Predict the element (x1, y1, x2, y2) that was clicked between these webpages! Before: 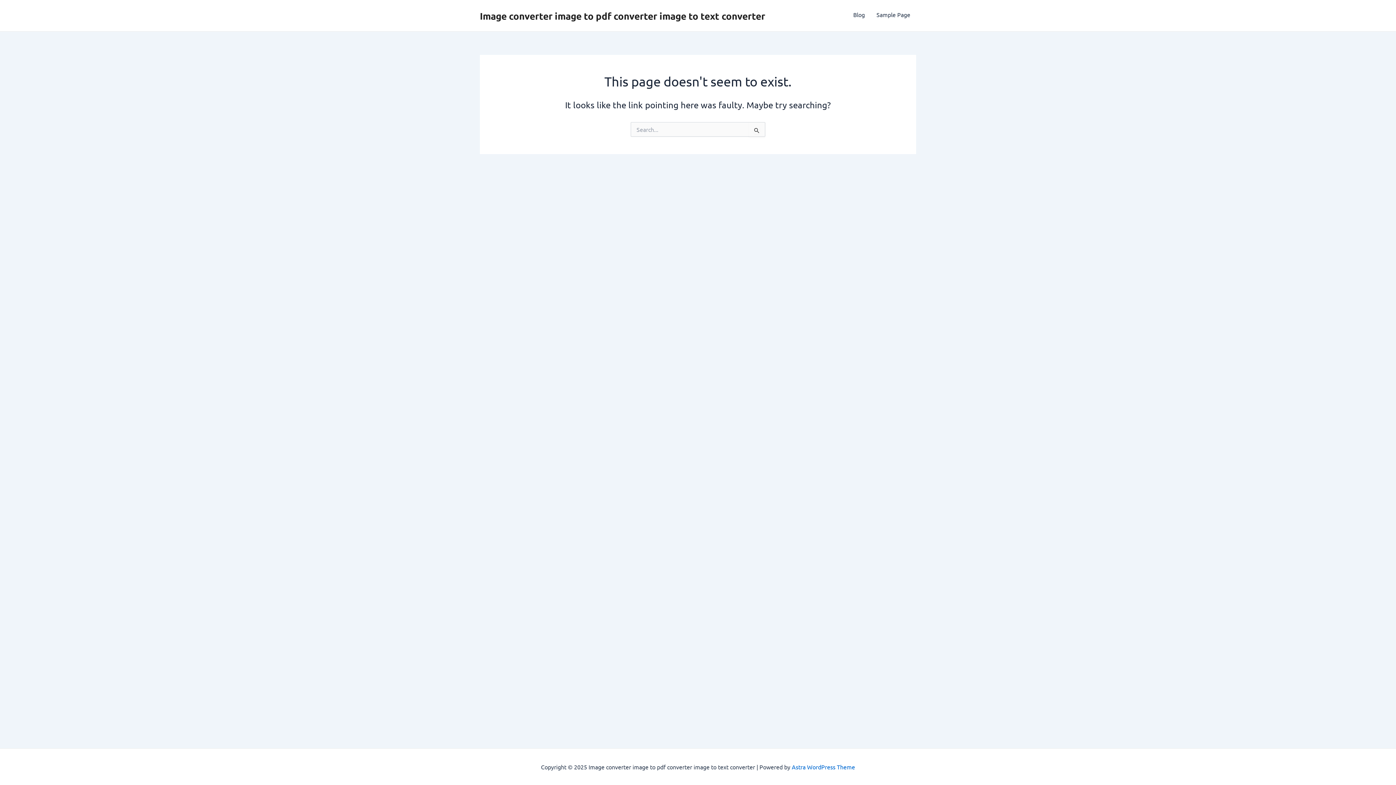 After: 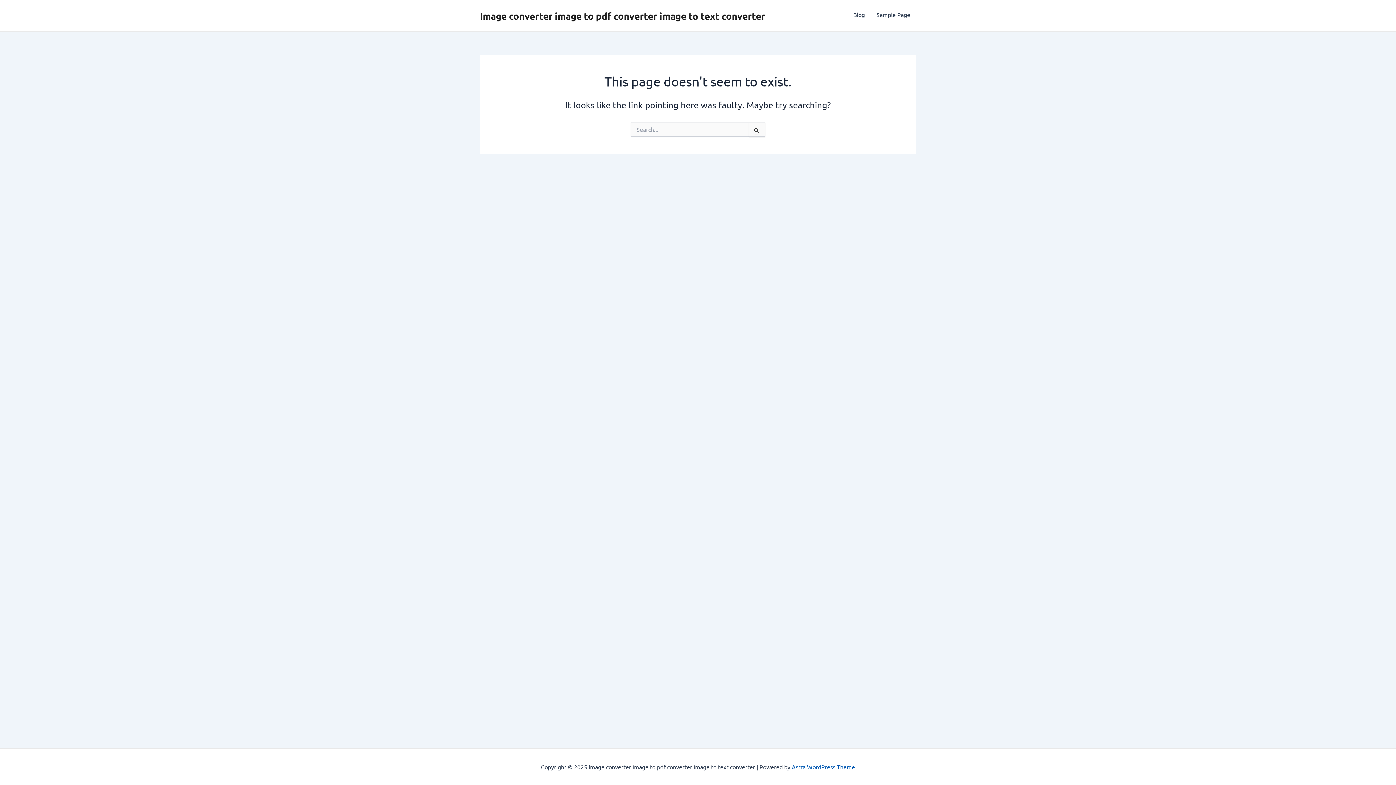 Action: bbox: (792, 763, 855, 770) label: Astra WordPress Theme